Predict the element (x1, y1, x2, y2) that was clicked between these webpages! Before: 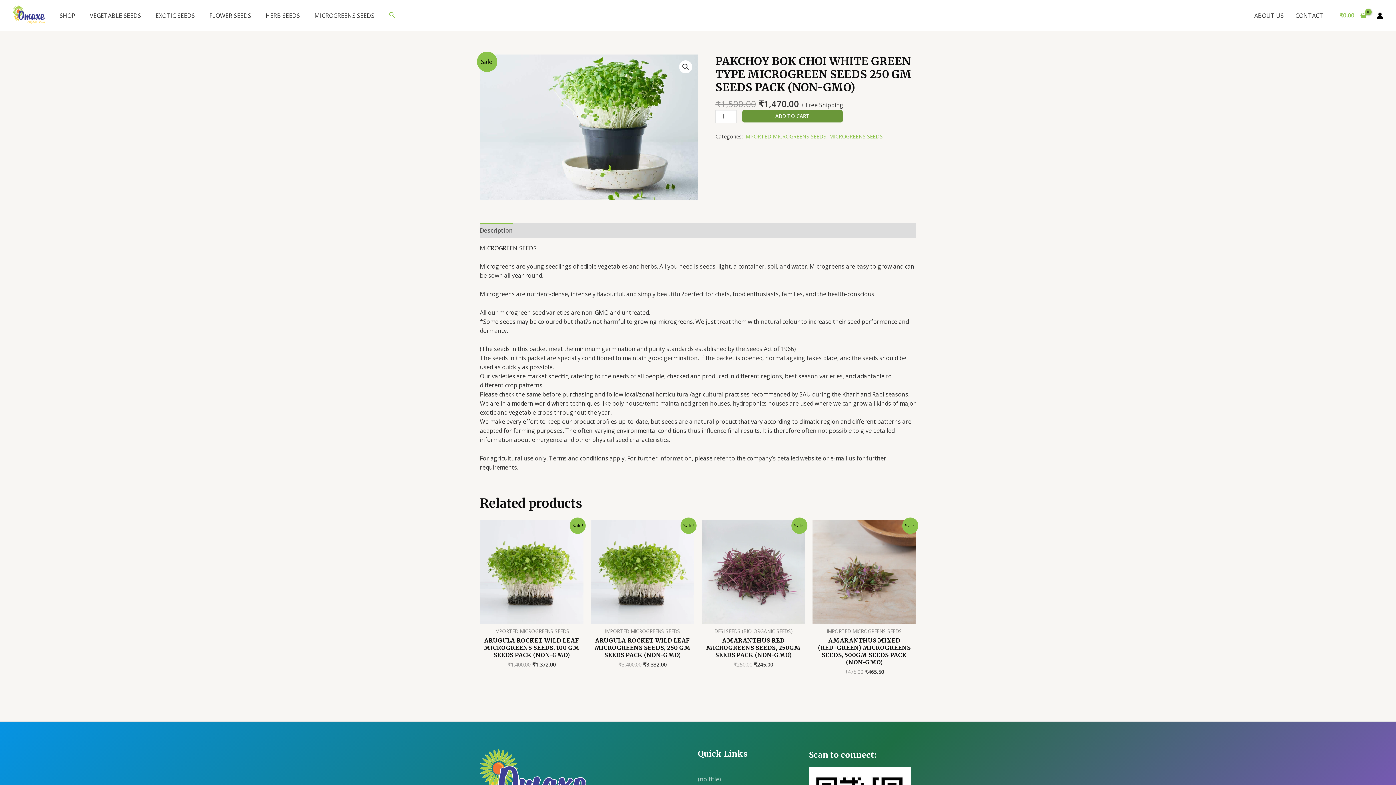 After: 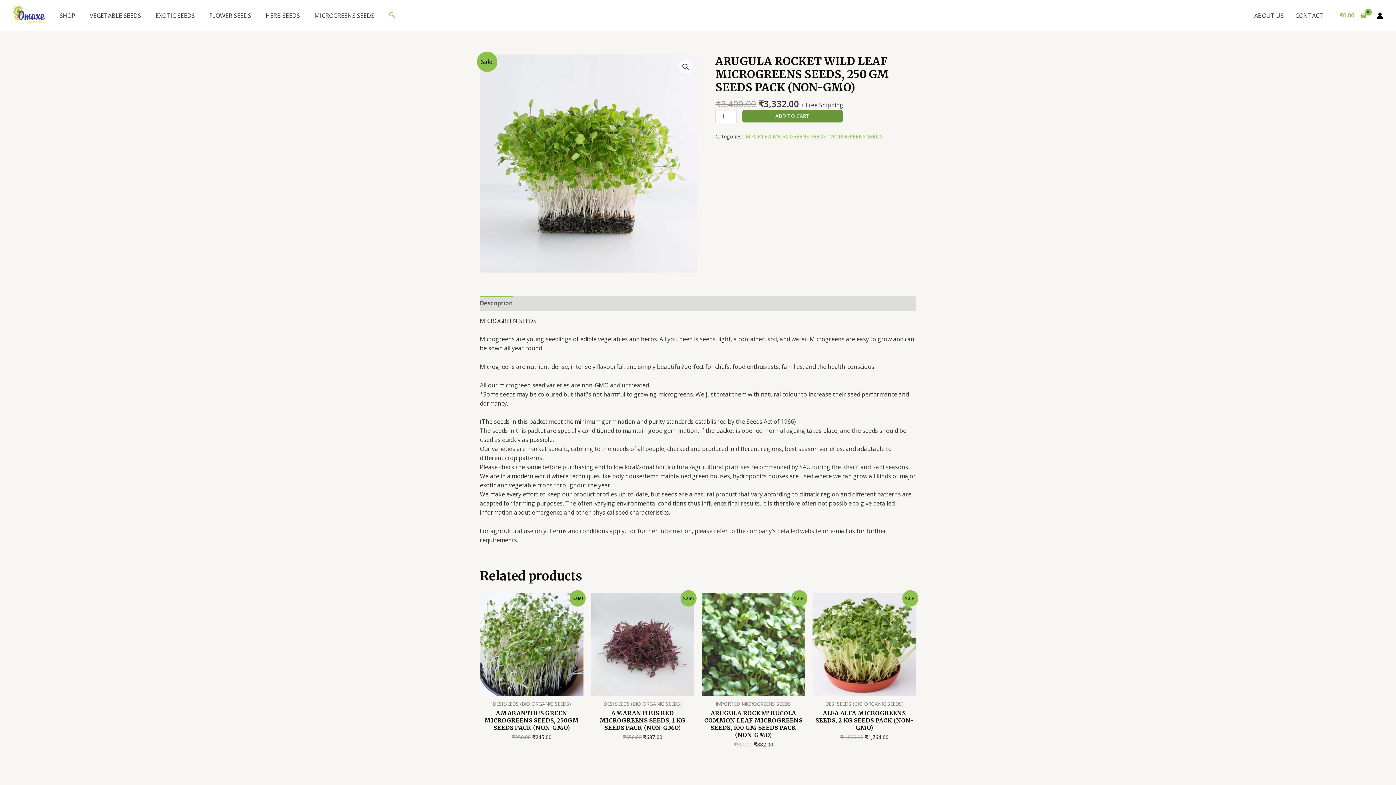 Action: bbox: (590, 637, 694, 661) label: ARUGULA ROCKET WILD LEAF MICROGREENS SEEDS, 250 GM SEEDS PACK (NON-GMO)